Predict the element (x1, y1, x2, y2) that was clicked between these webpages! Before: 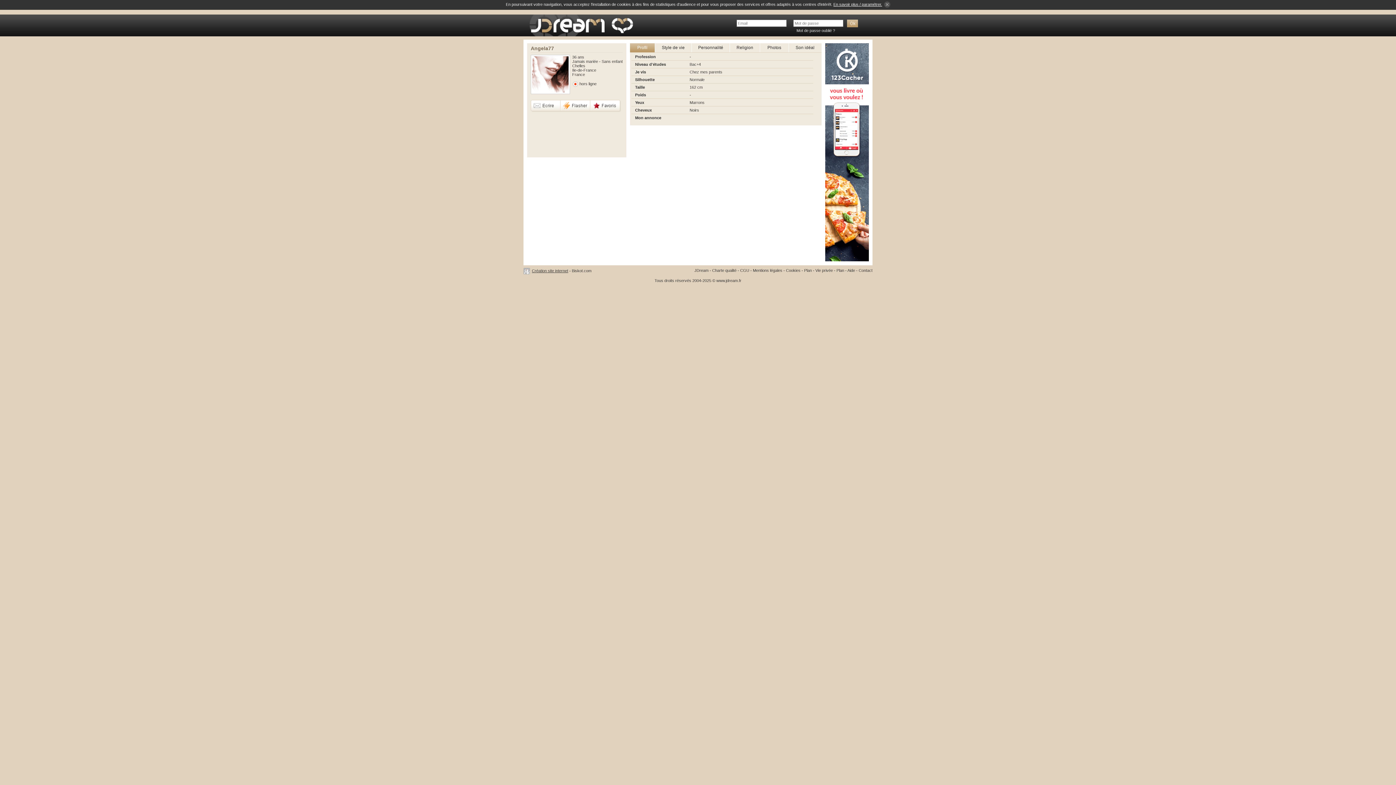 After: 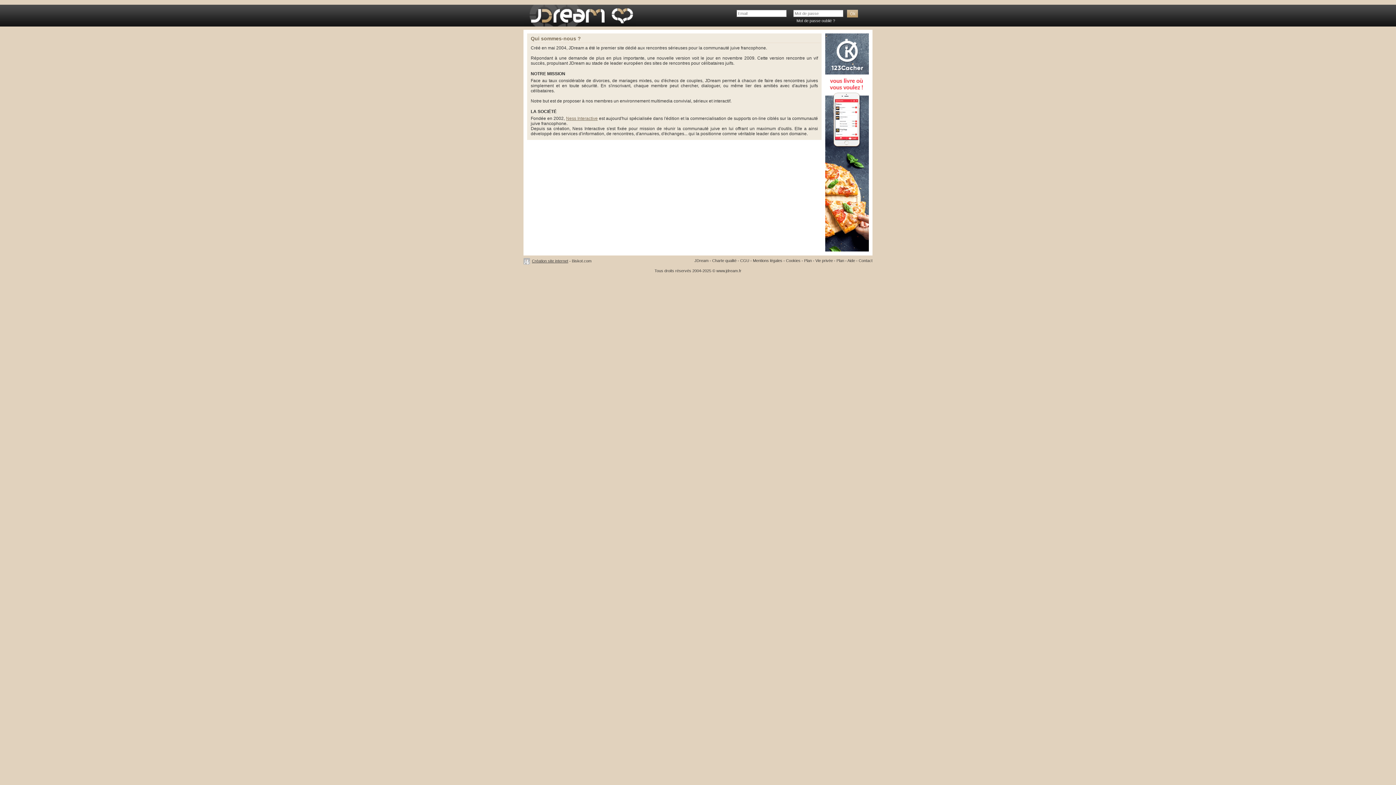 Action: label: JDream bbox: (694, 268, 708, 272)